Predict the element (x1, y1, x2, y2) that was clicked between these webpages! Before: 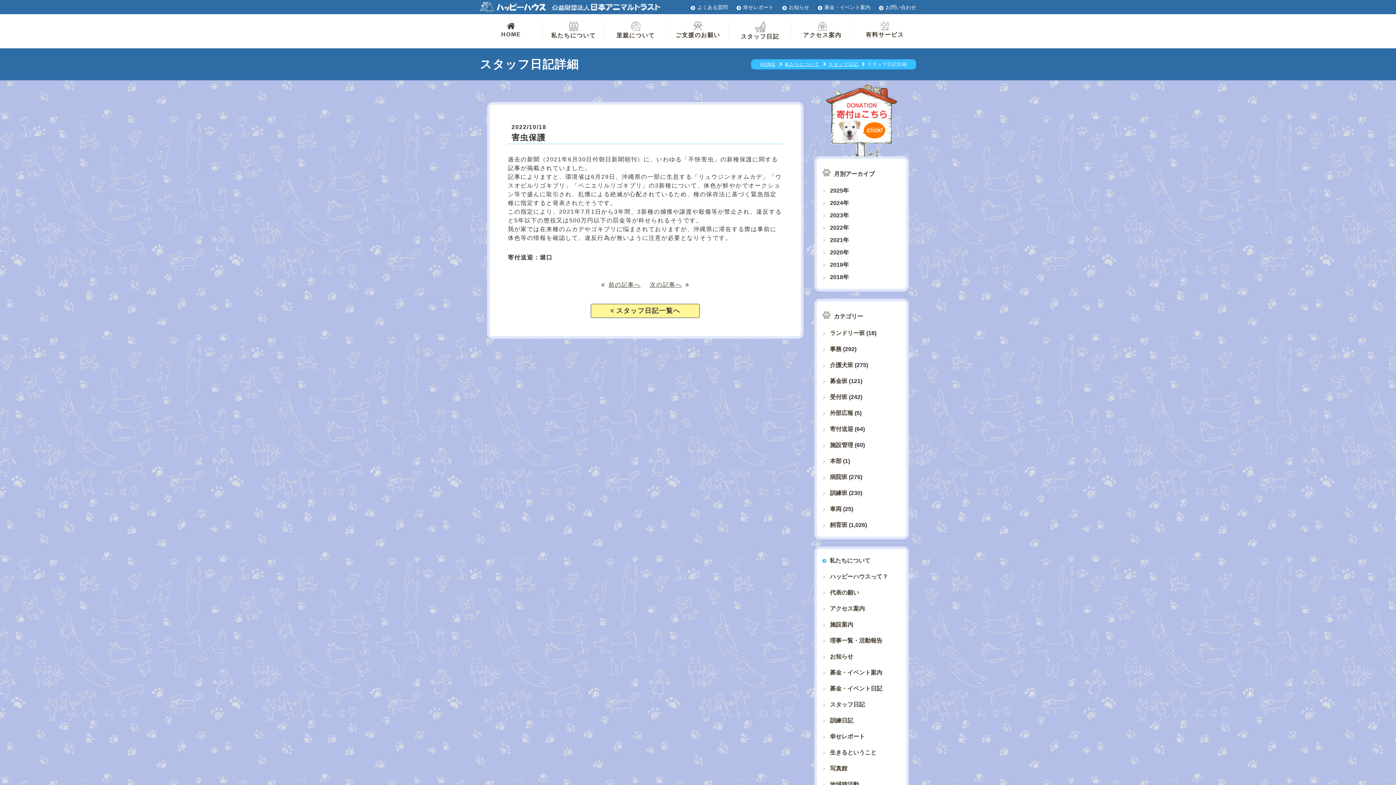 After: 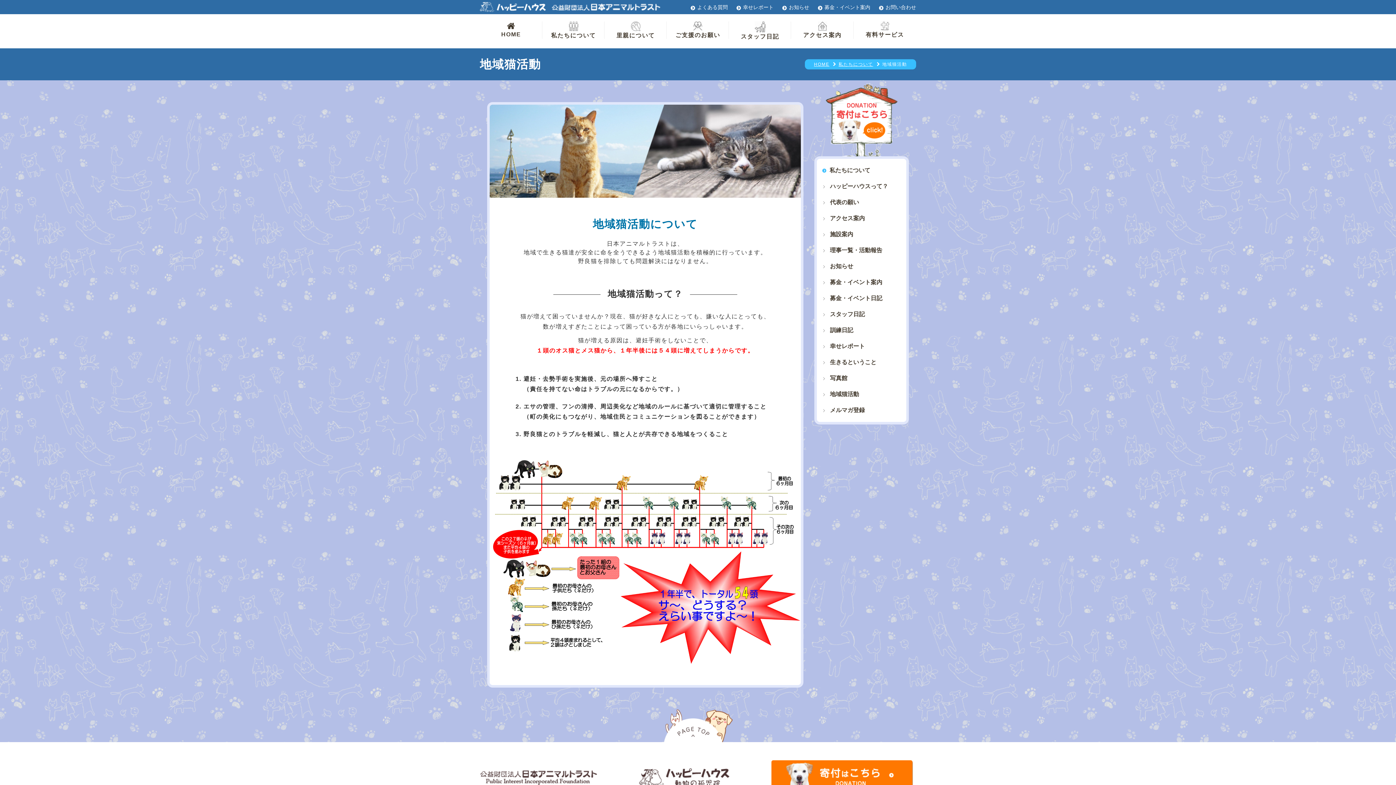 Action: label: 地域猫活動 bbox: (822, 780, 859, 789)